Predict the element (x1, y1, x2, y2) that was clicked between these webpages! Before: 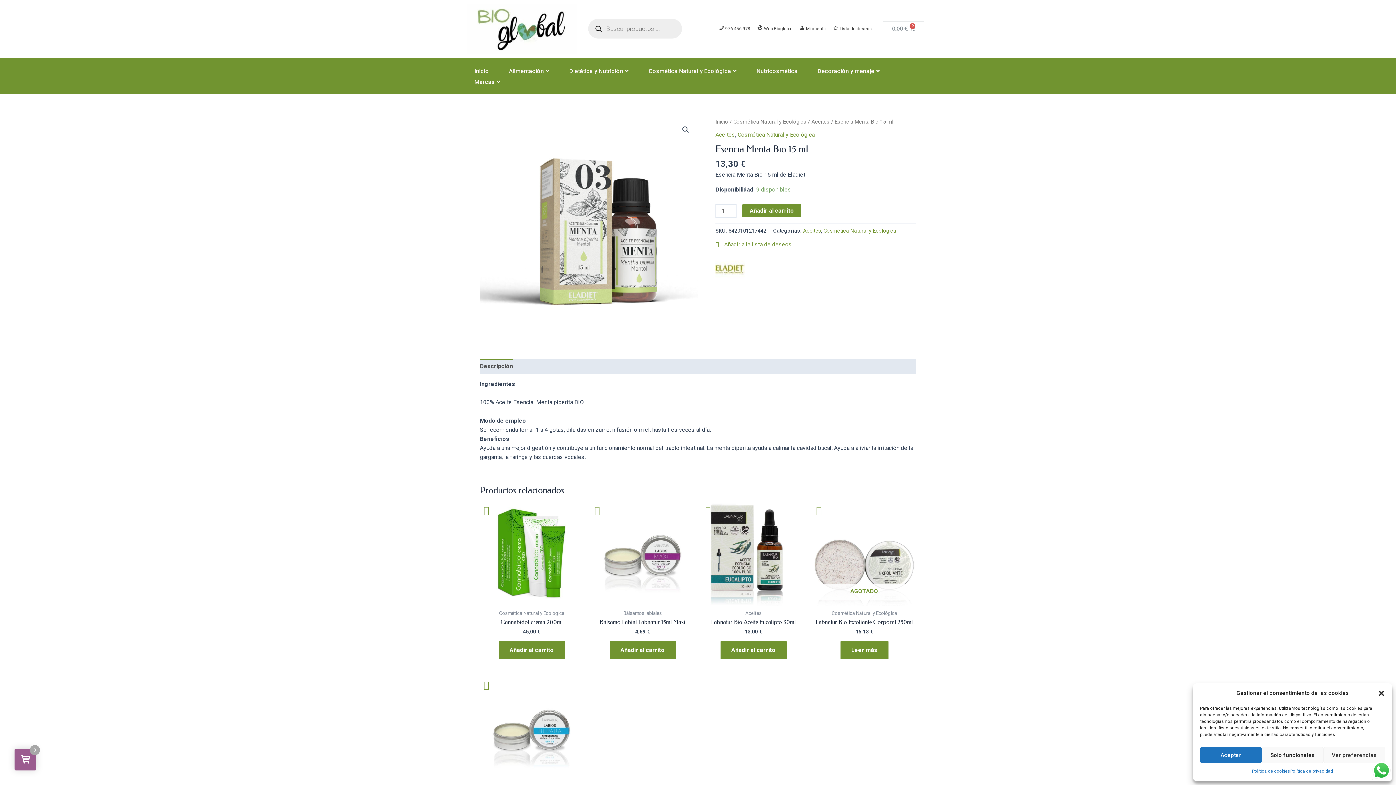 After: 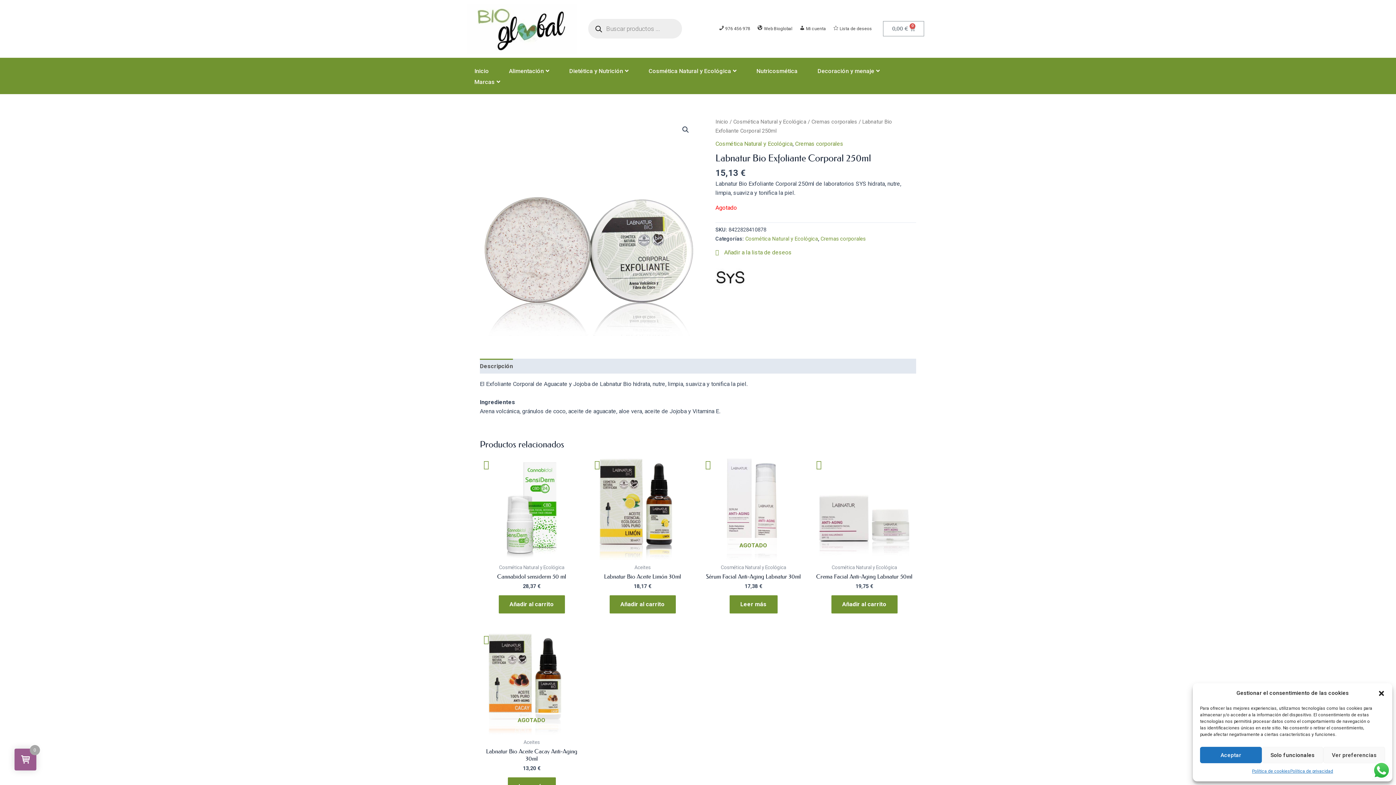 Action: bbox: (840, 641, 888, 659) label: Lee más sobre “Labnatur Bio Exfoliante Corporal 250ml”